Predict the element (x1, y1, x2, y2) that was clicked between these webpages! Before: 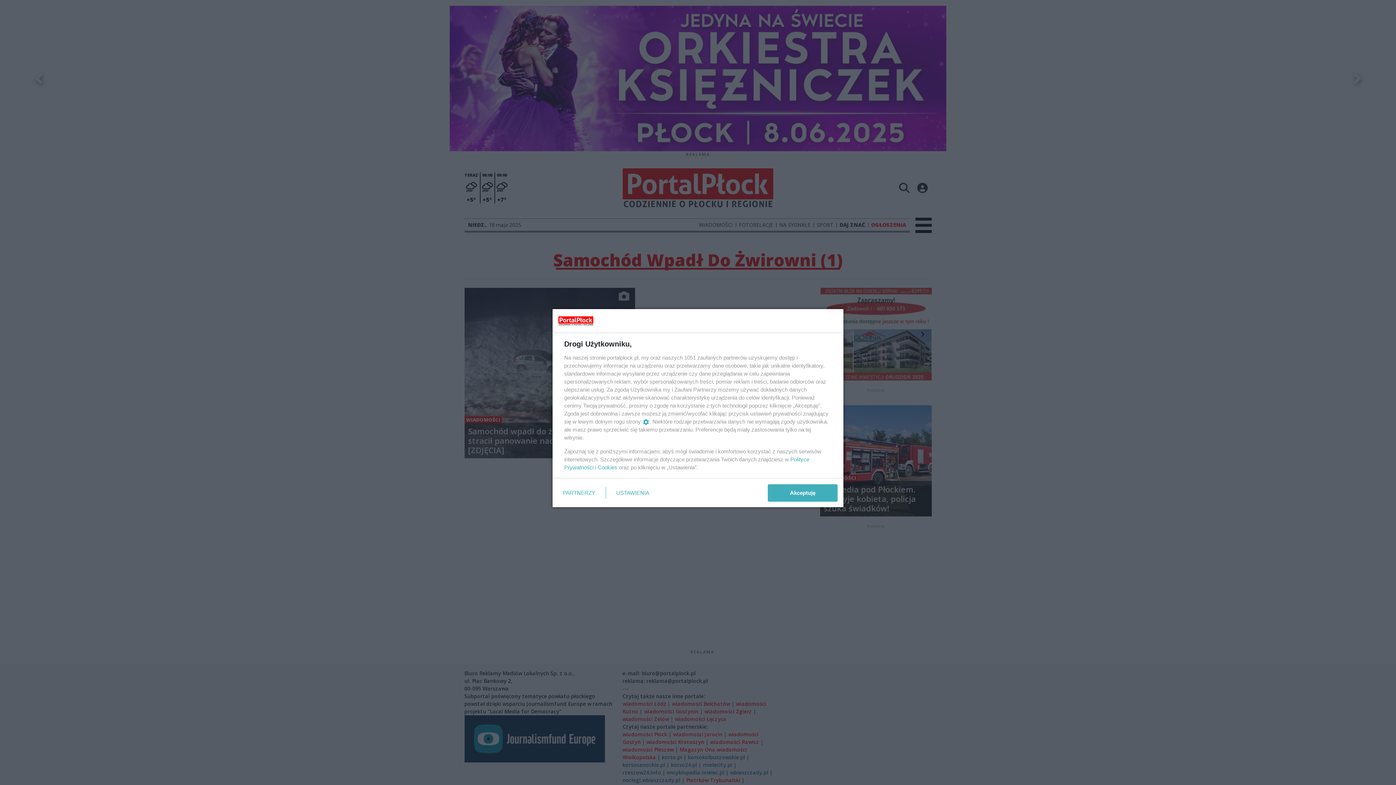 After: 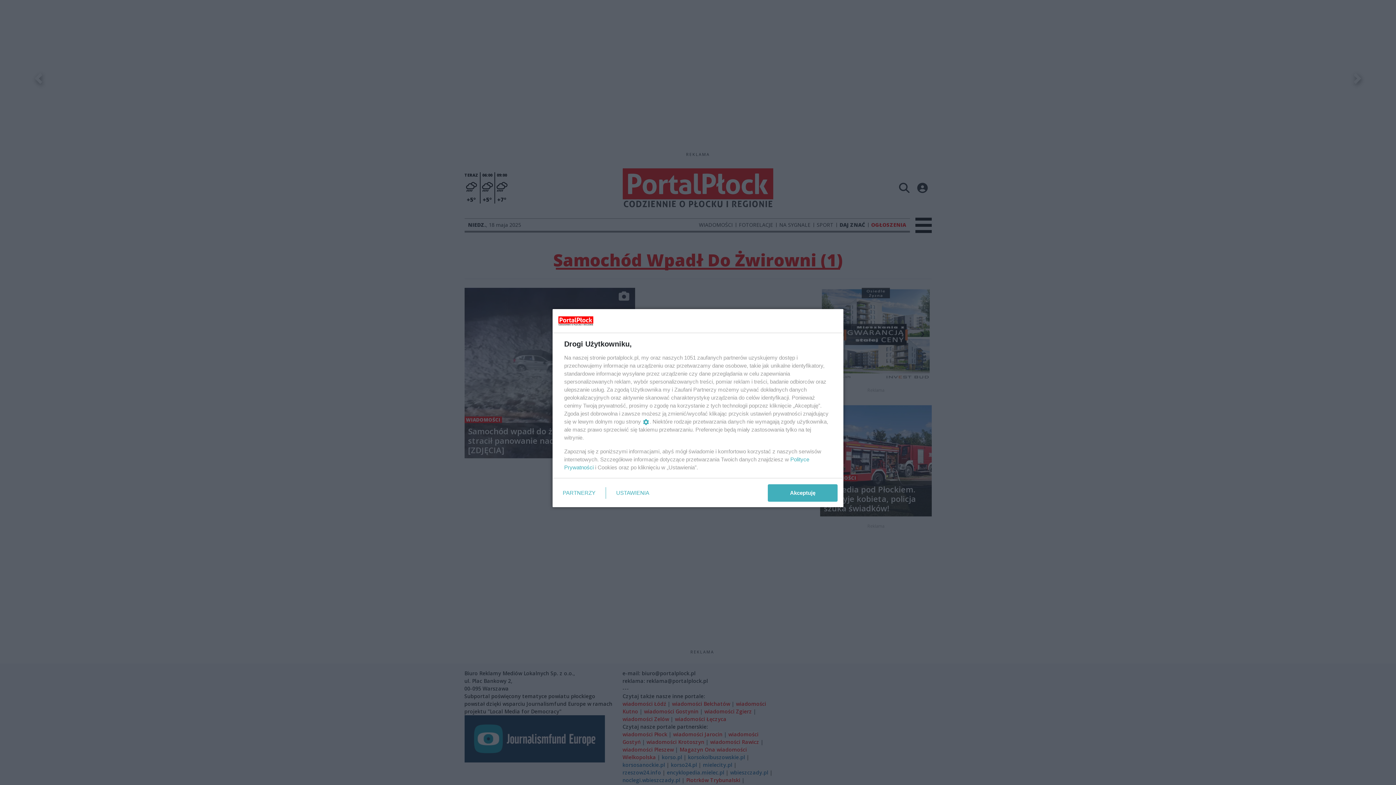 Action: bbox: (597, 464, 617, 470) label: Cookies